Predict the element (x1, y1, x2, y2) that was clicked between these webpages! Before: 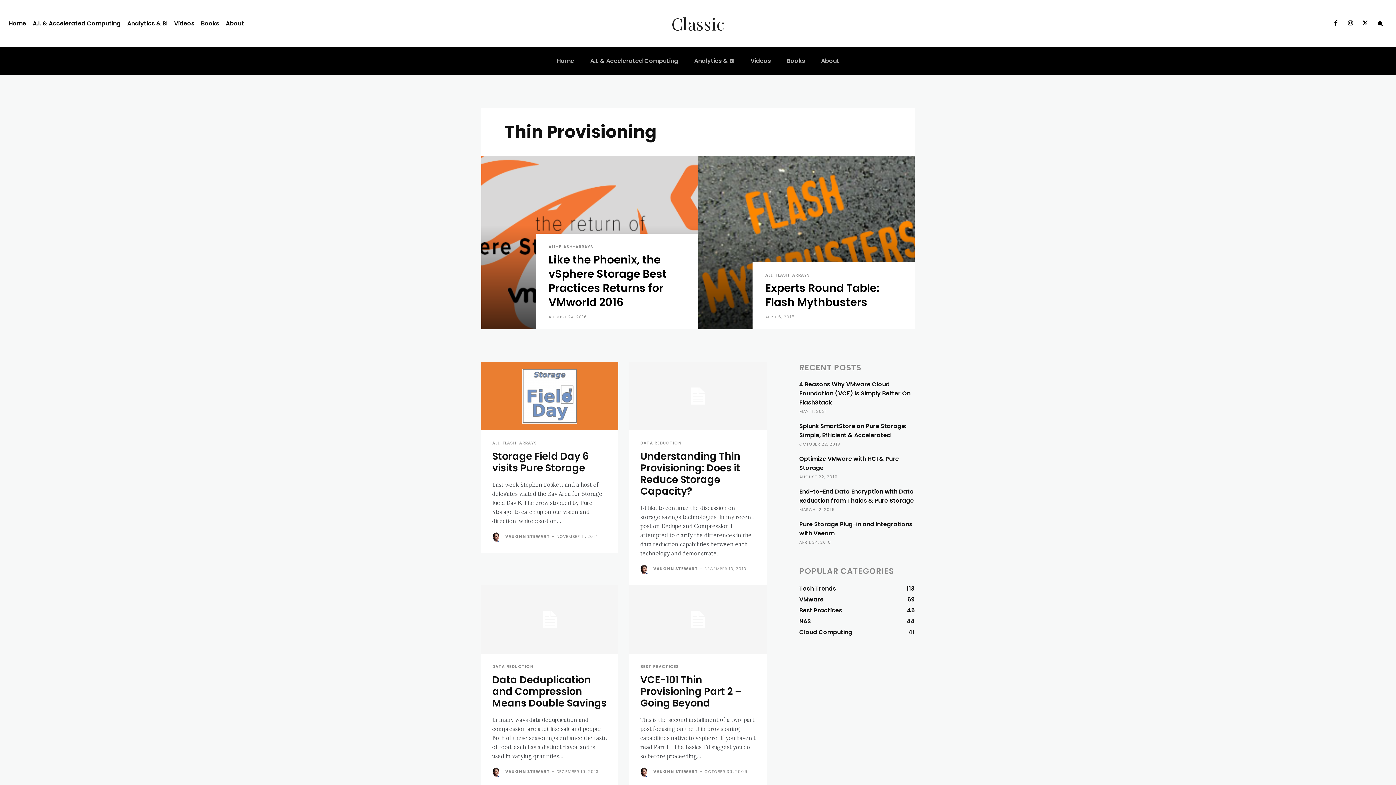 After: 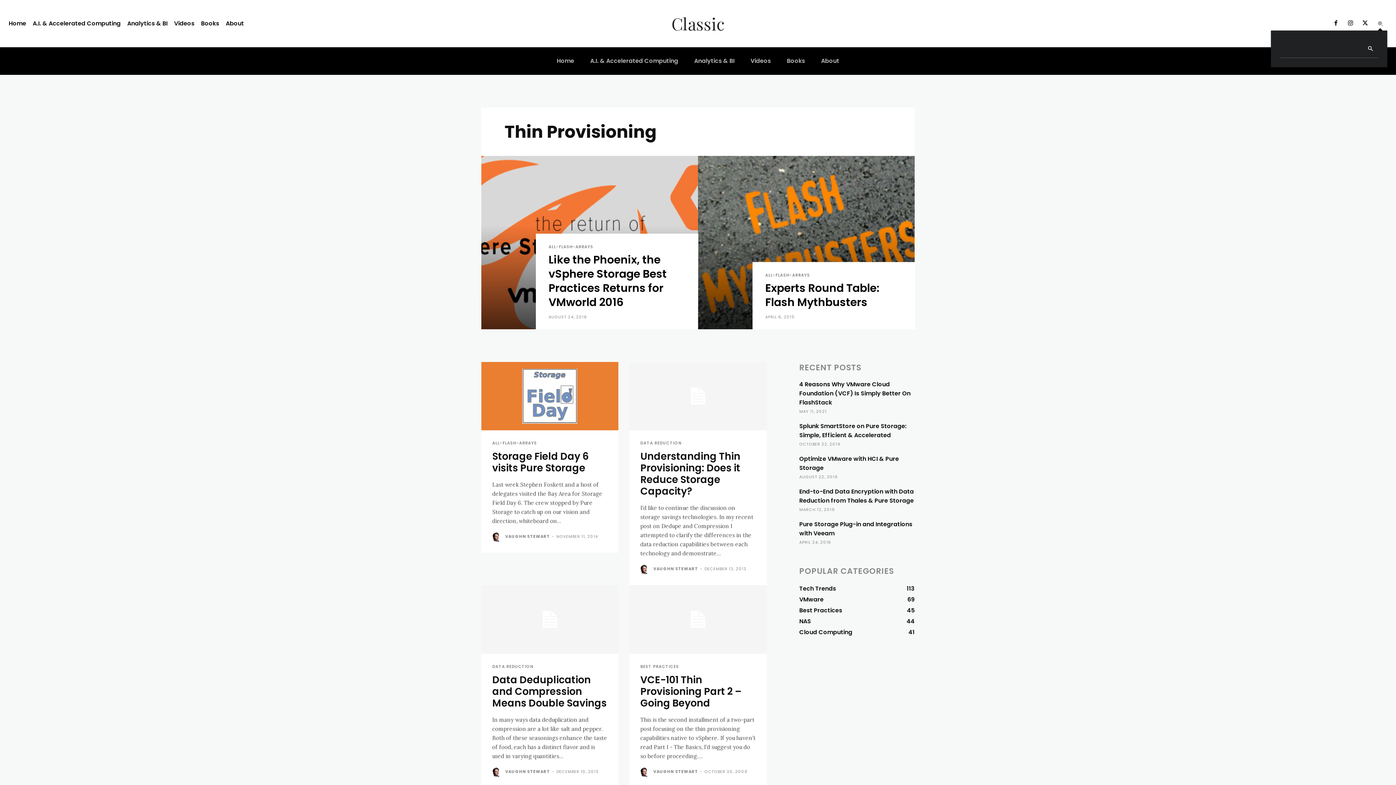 Action: label: Search bbox: (1373, 16, 1387, 30)